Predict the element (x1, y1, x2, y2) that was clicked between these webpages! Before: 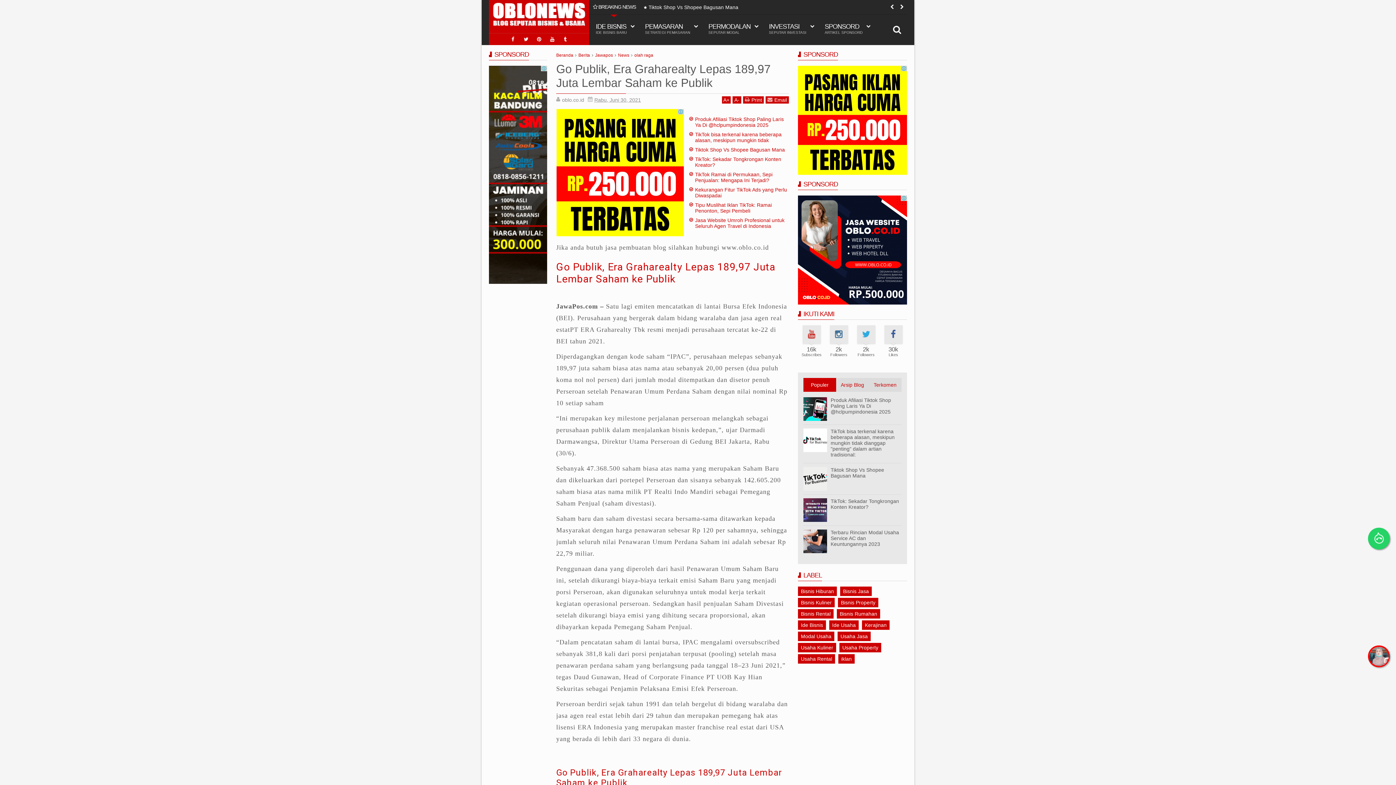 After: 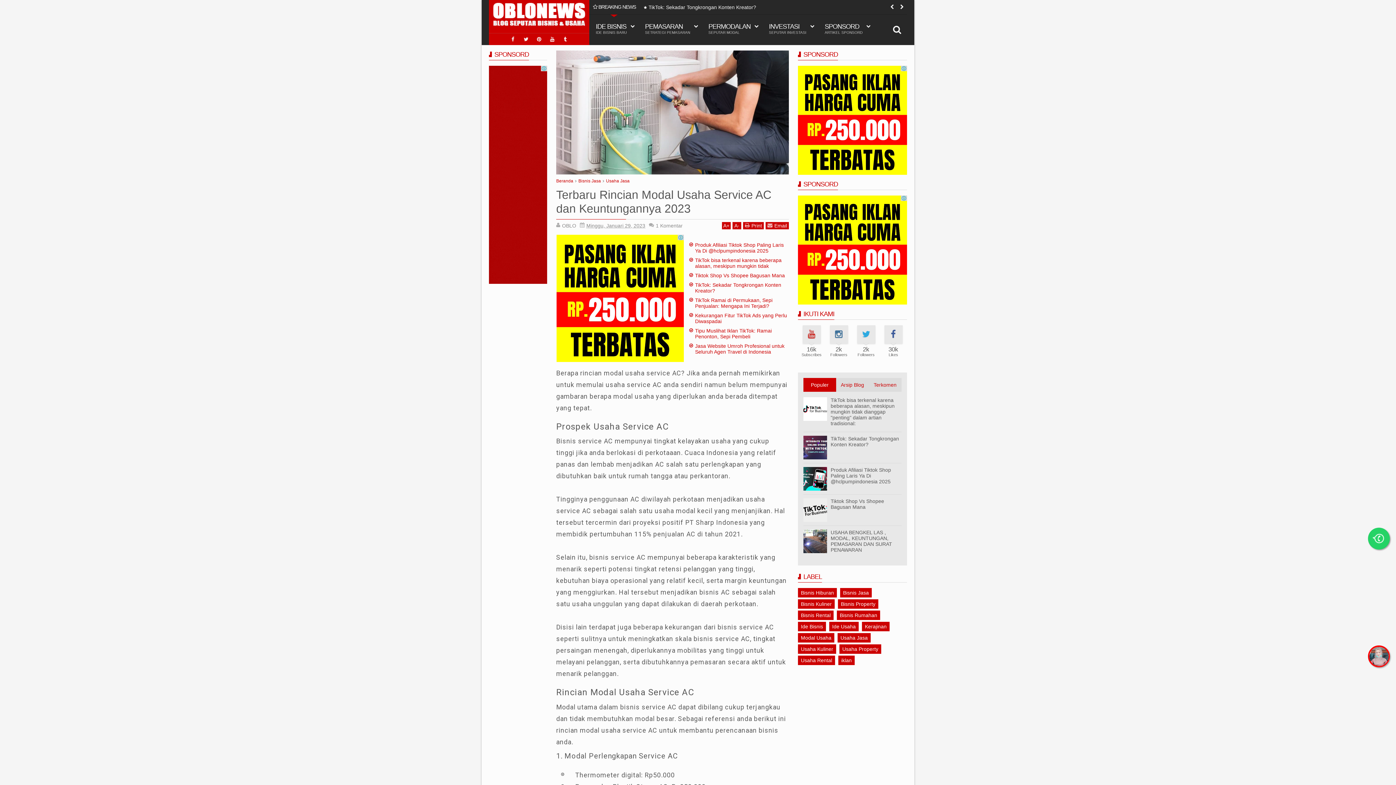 Action: label: Terbaru Rincian Modal Usaha Service AC dan Keuntungannya 2023 bbox: (830, 529, 899, 547)